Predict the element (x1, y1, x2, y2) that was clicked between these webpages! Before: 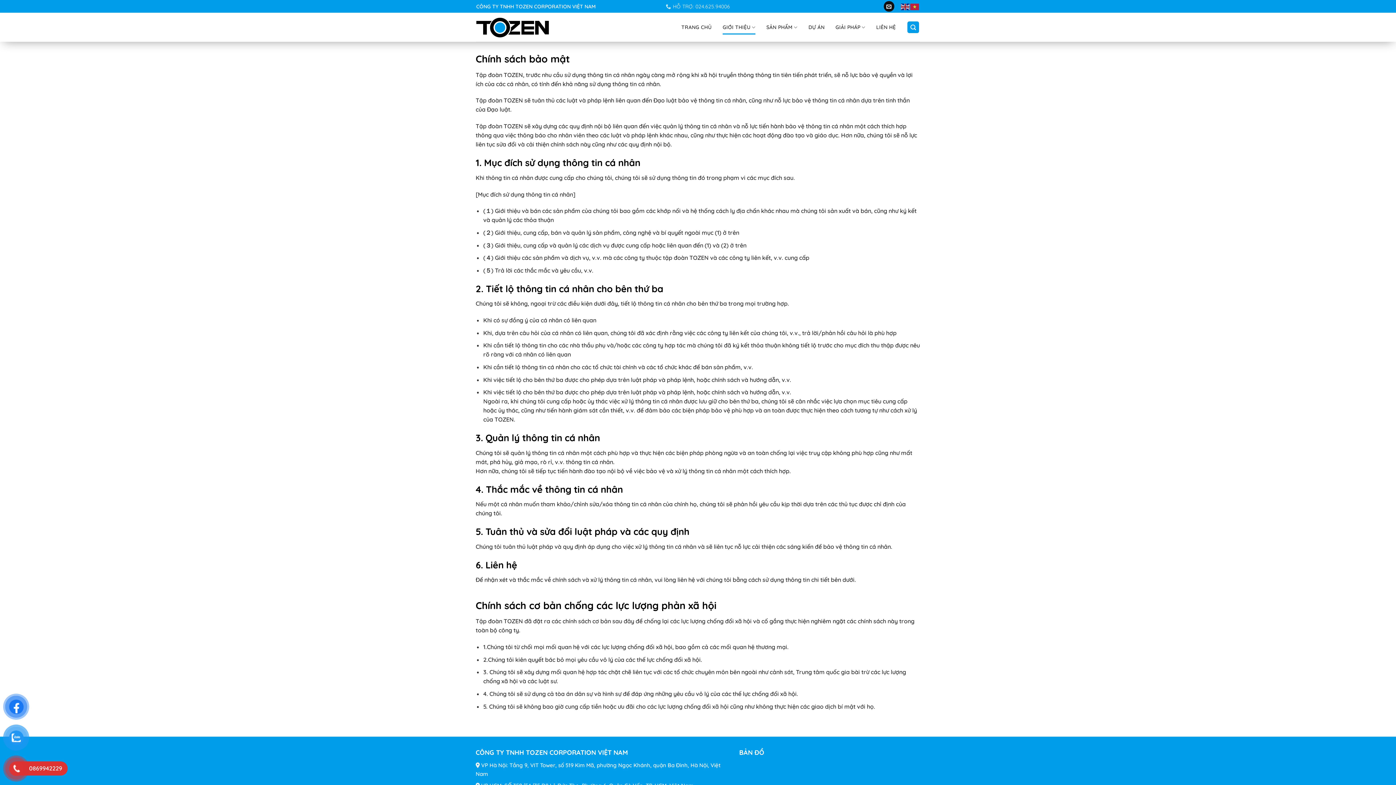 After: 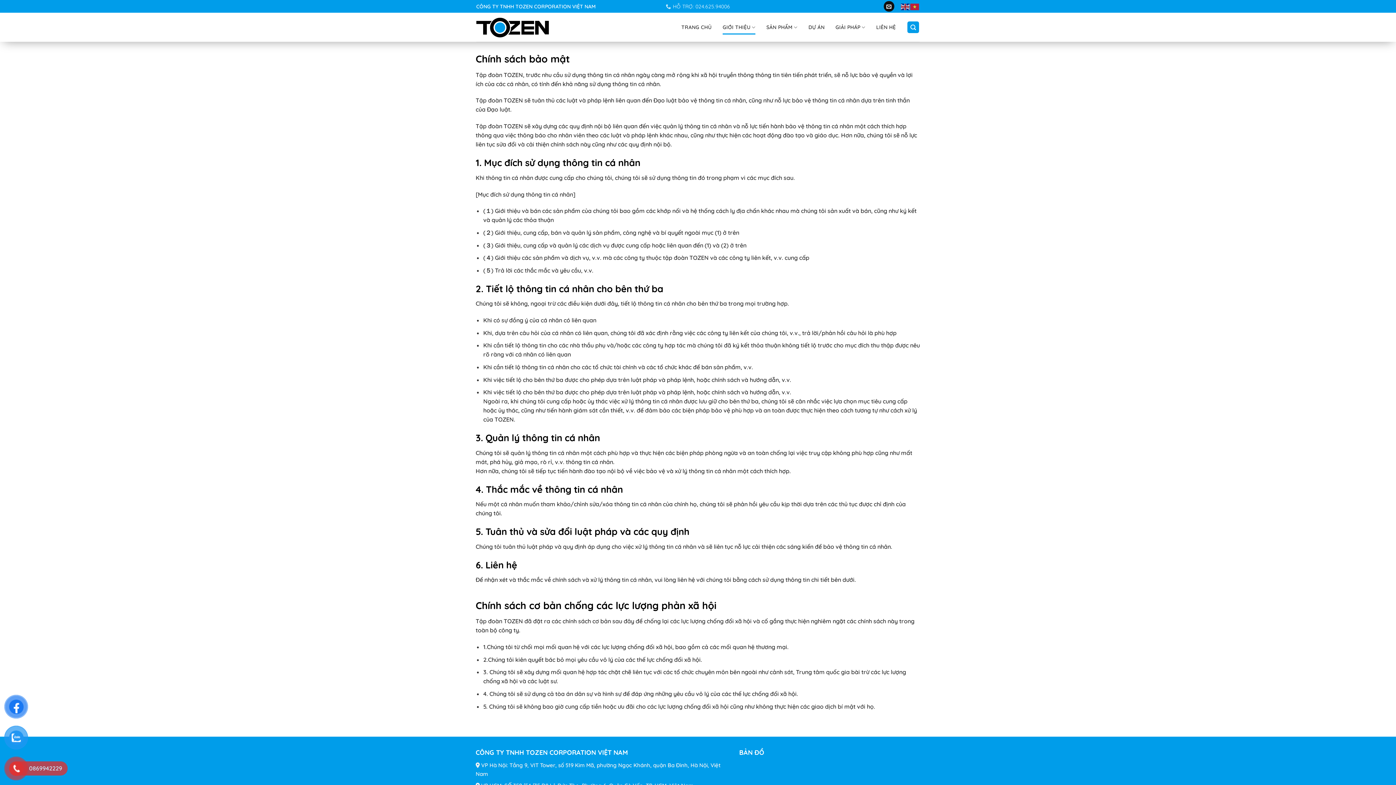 Action: bbox: (10, 761, 67, 776) label: 0869942229